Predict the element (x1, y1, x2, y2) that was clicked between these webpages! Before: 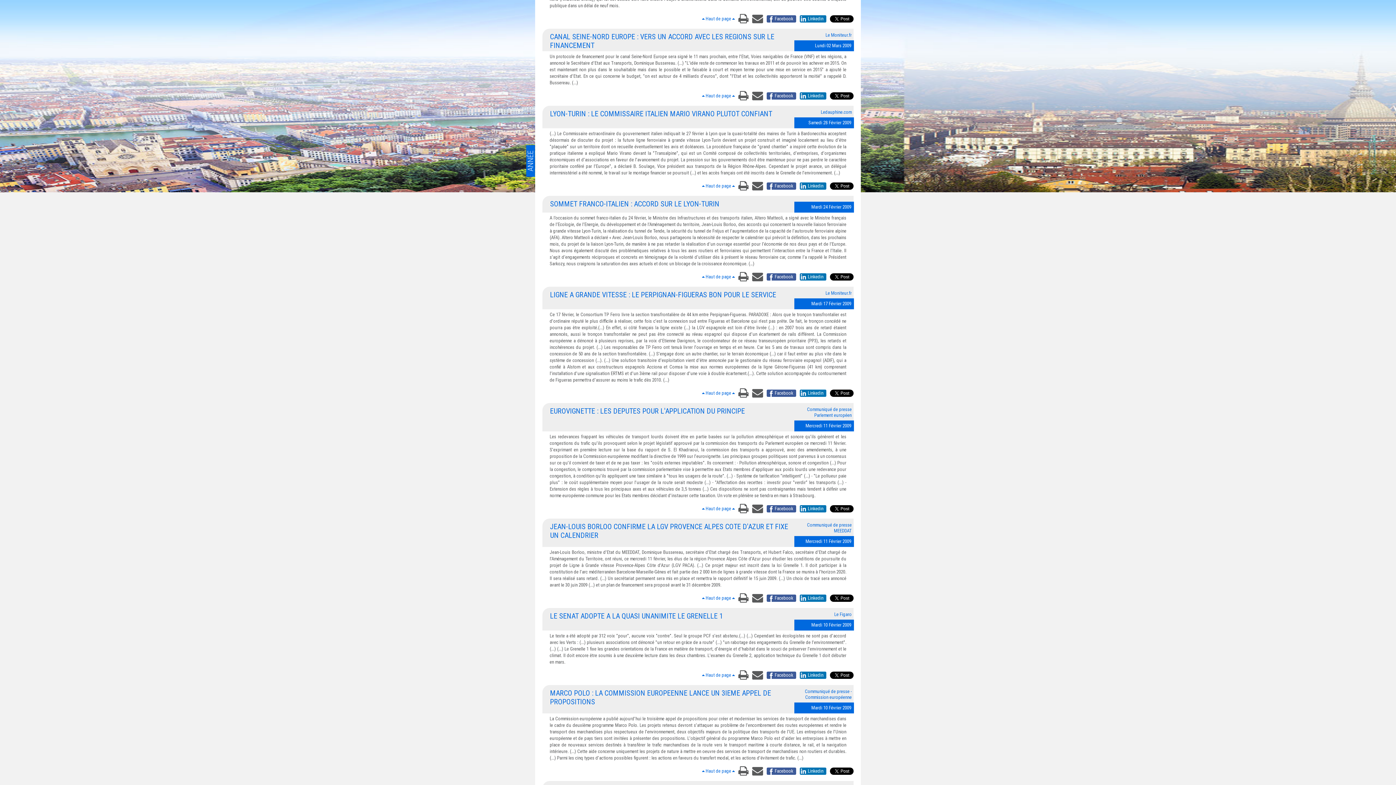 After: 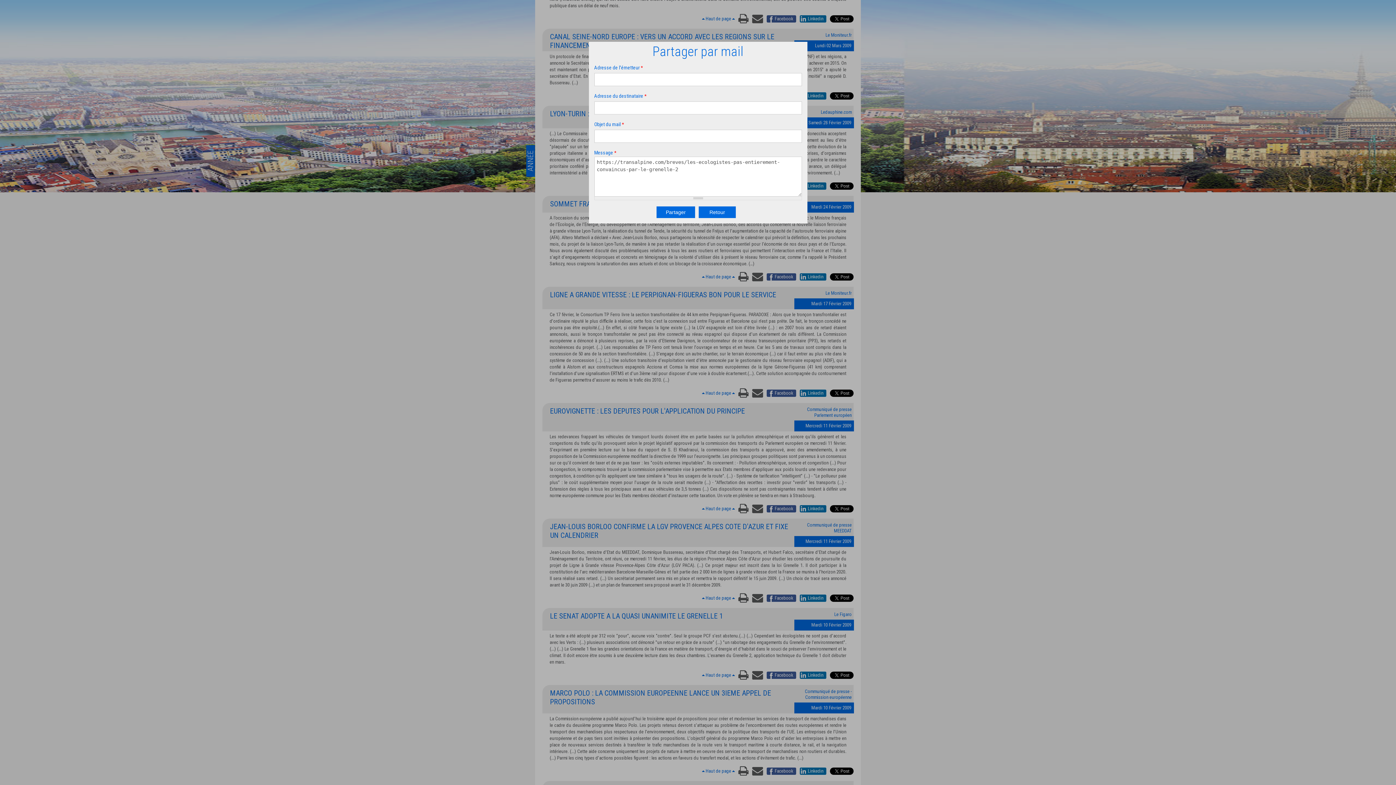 Action: bbox: (768, 179, 778, 192)